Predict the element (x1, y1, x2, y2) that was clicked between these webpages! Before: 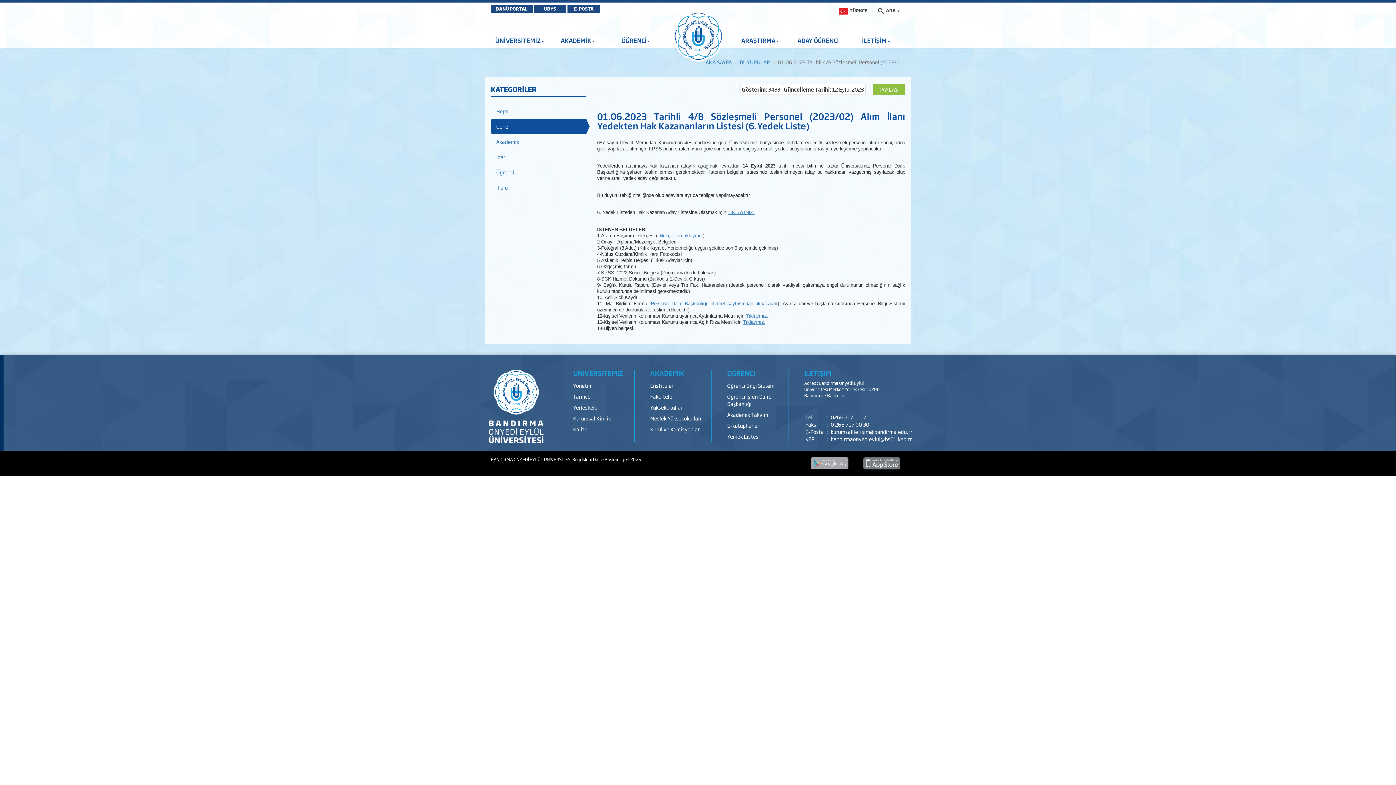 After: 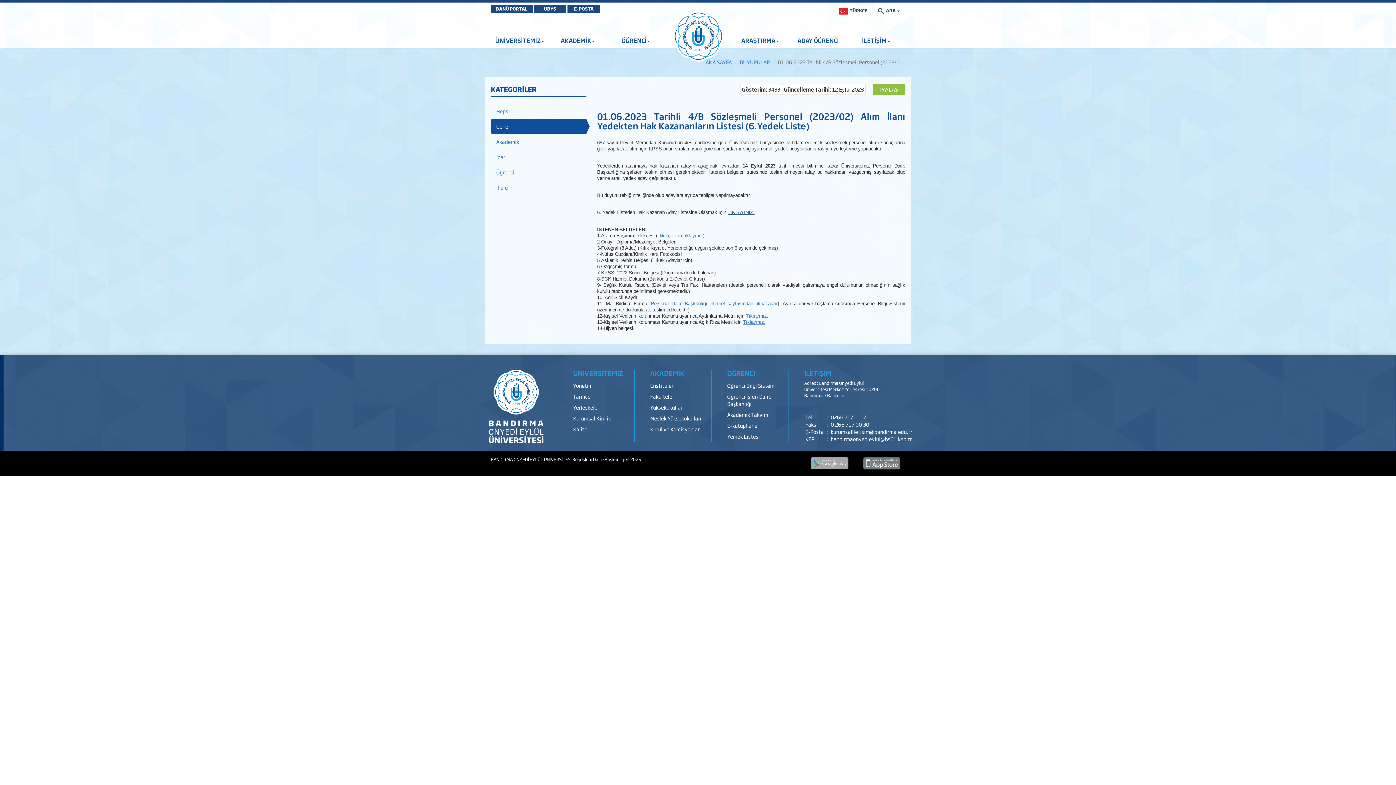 Action: label: TIKLAYINIZ. bbox: (727, 208, 754, 215)